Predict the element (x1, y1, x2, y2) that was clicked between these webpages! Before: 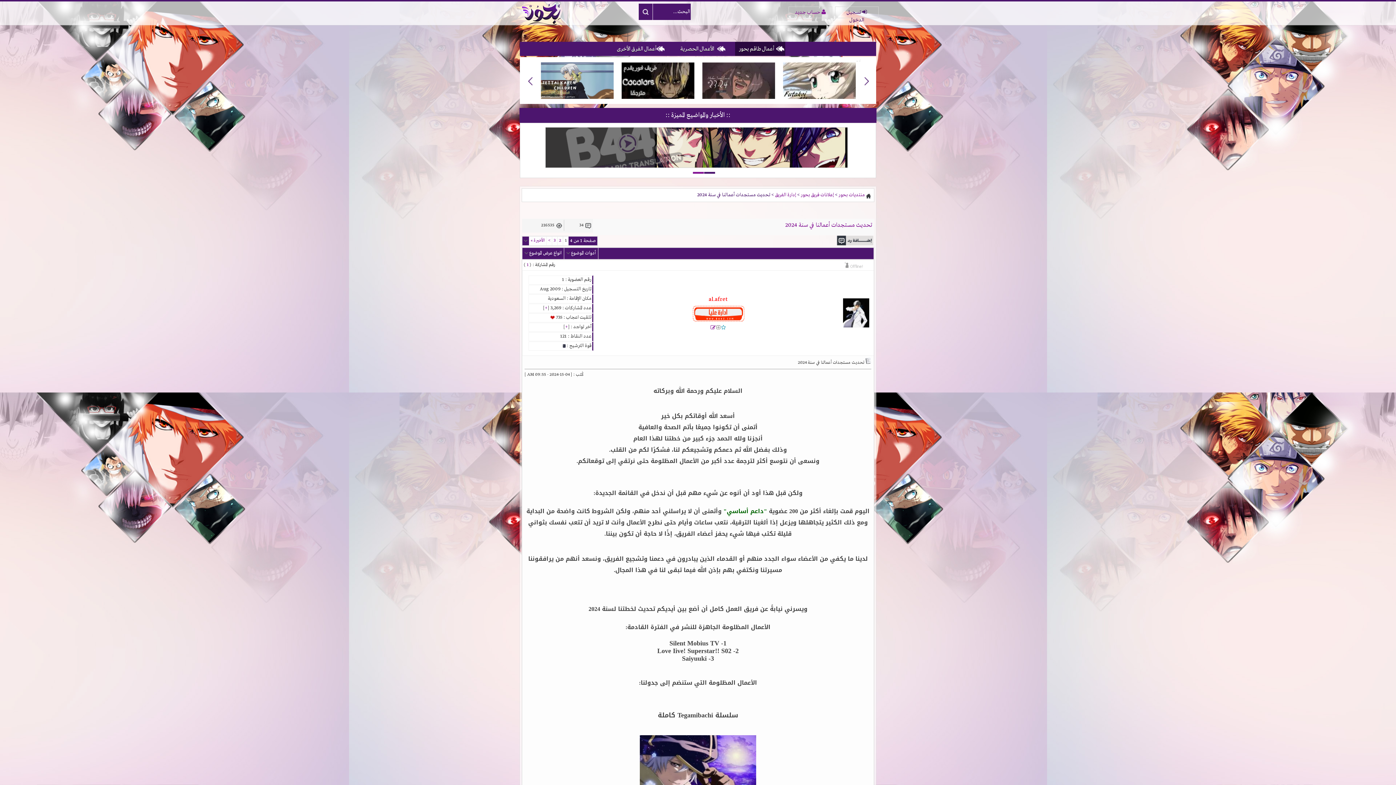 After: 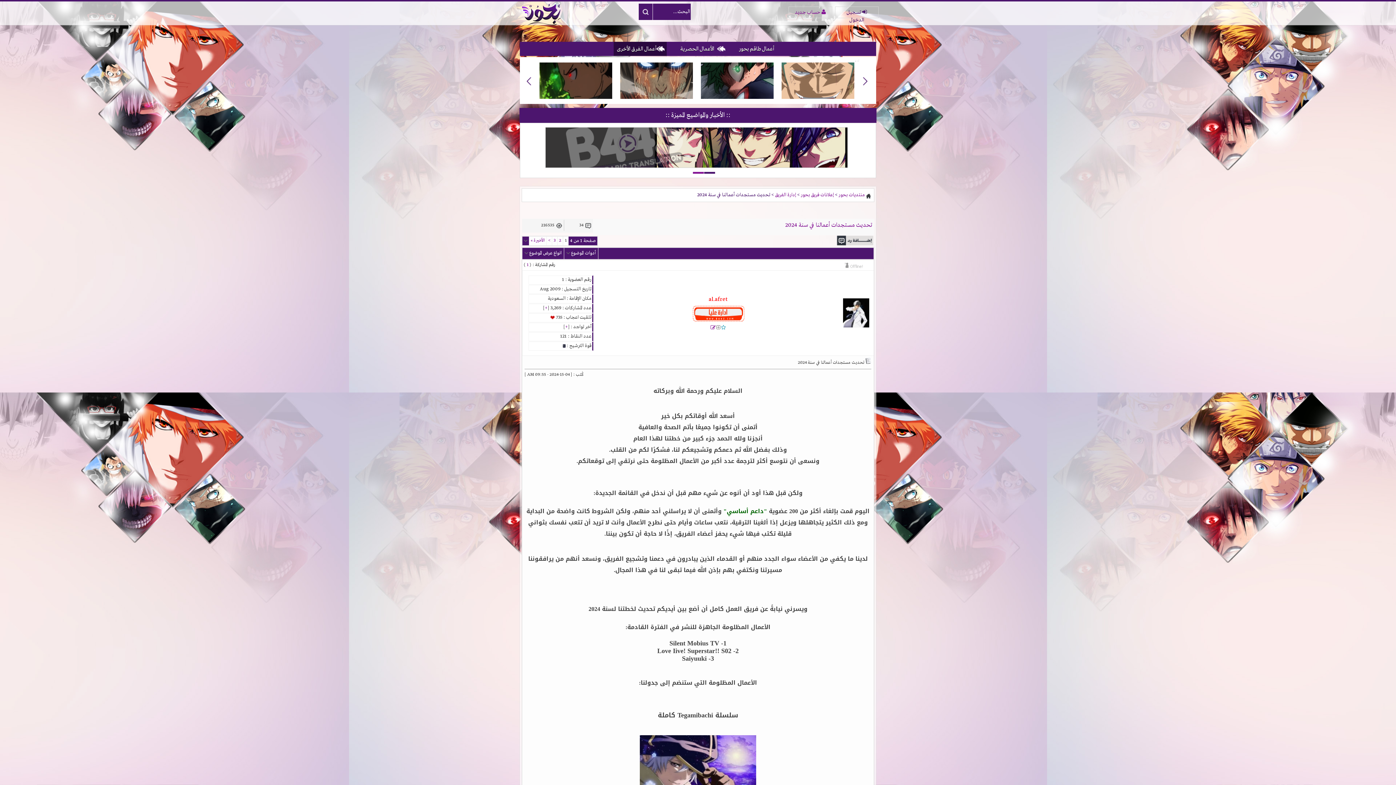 Action: bbox: (613, 41, 666, 56) label: أعمال الفرق الأخرى